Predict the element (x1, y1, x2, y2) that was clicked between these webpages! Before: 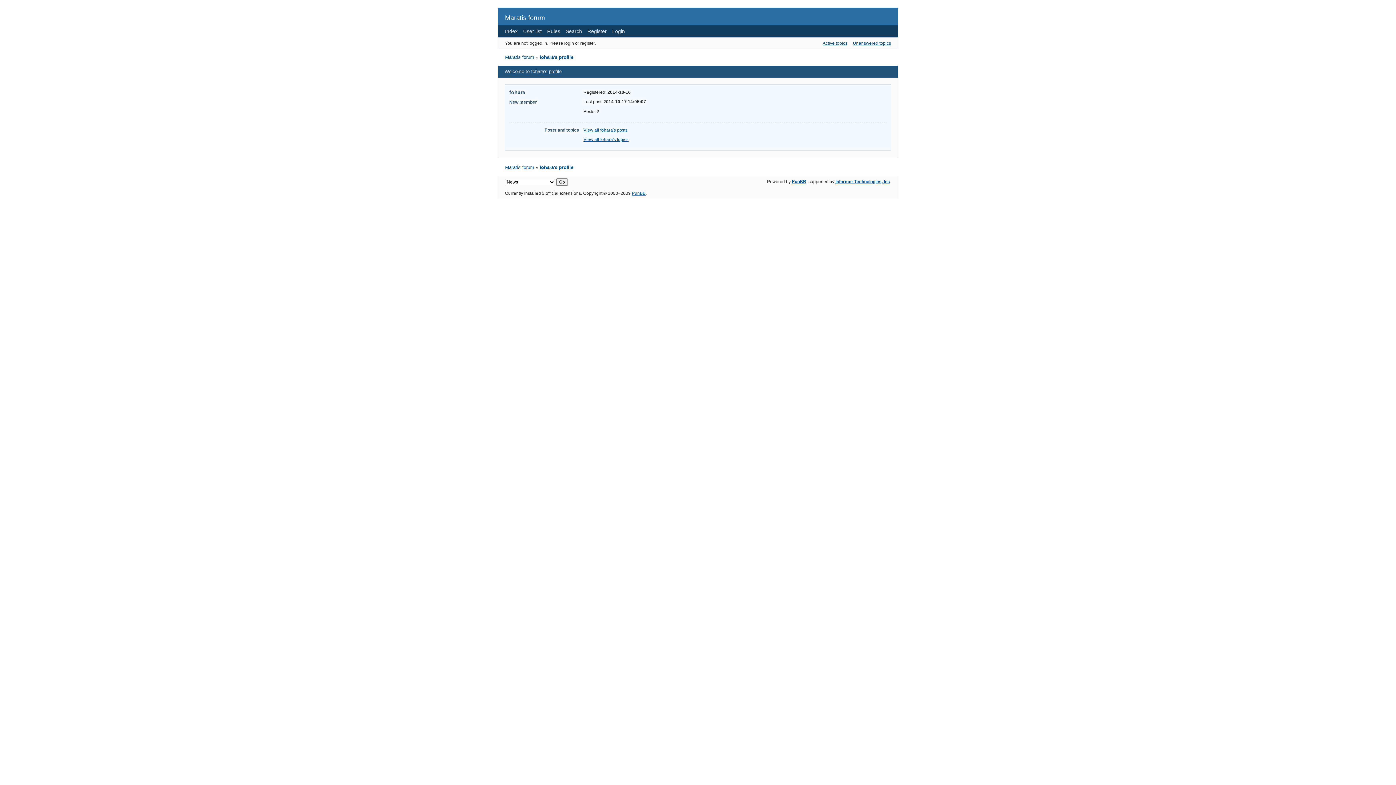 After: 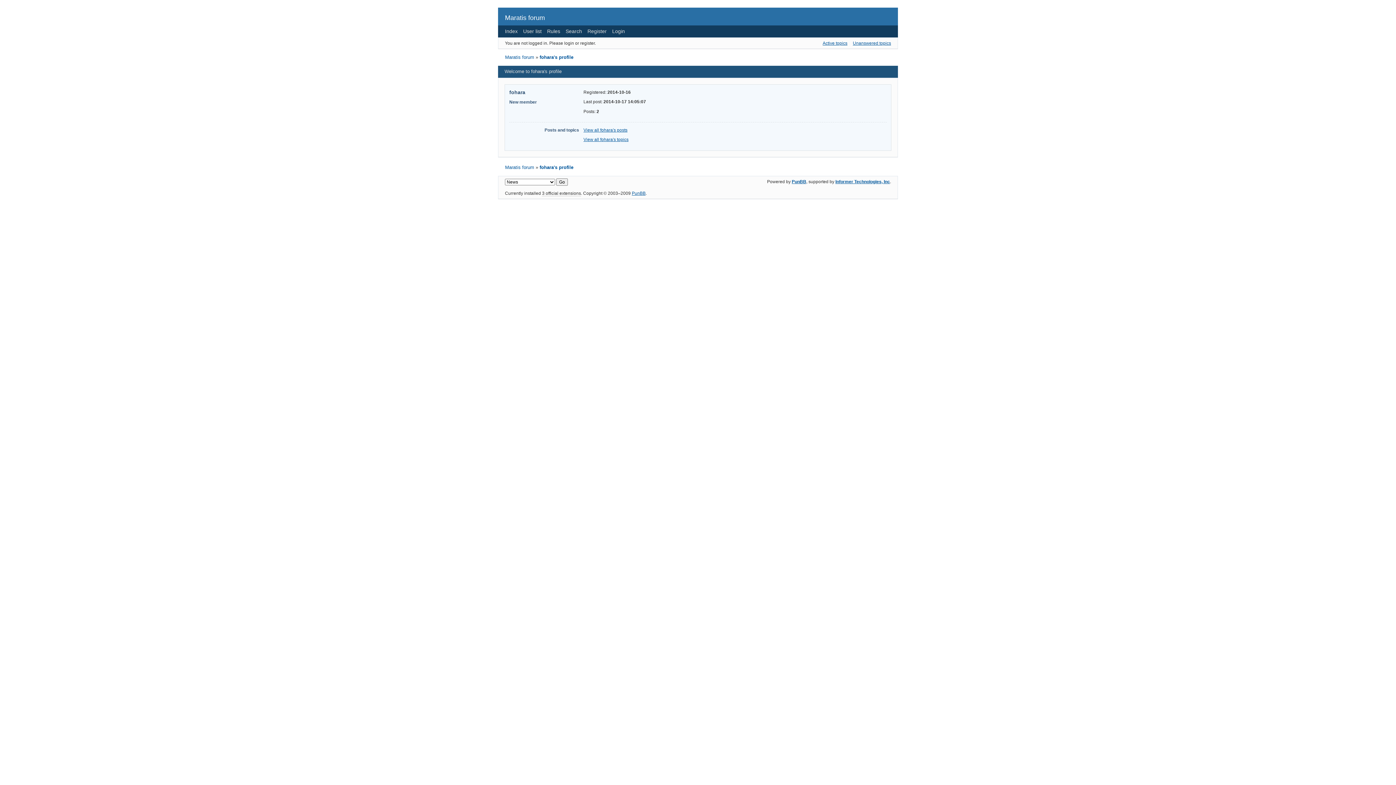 Action: bbox: (539, 54, 573, 59) label: fohara's profile